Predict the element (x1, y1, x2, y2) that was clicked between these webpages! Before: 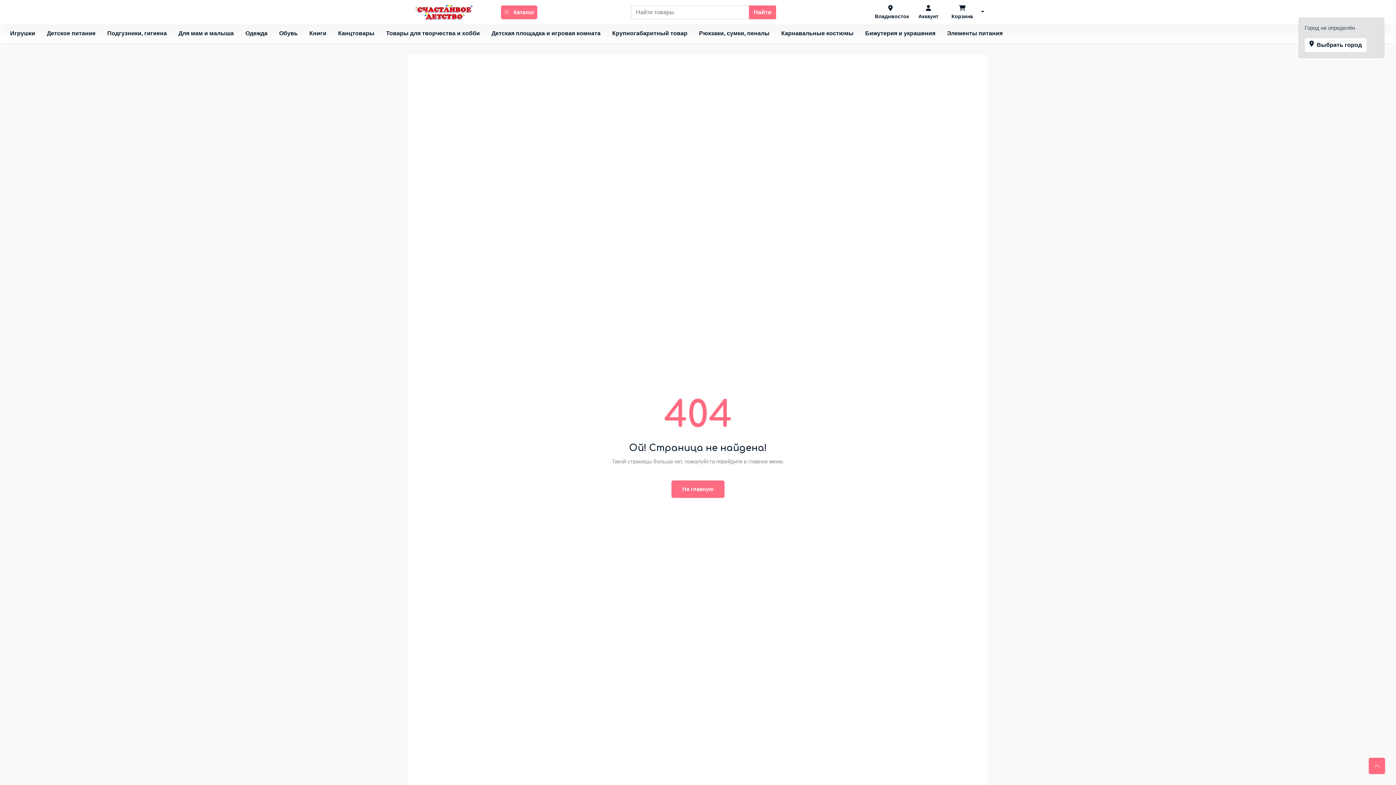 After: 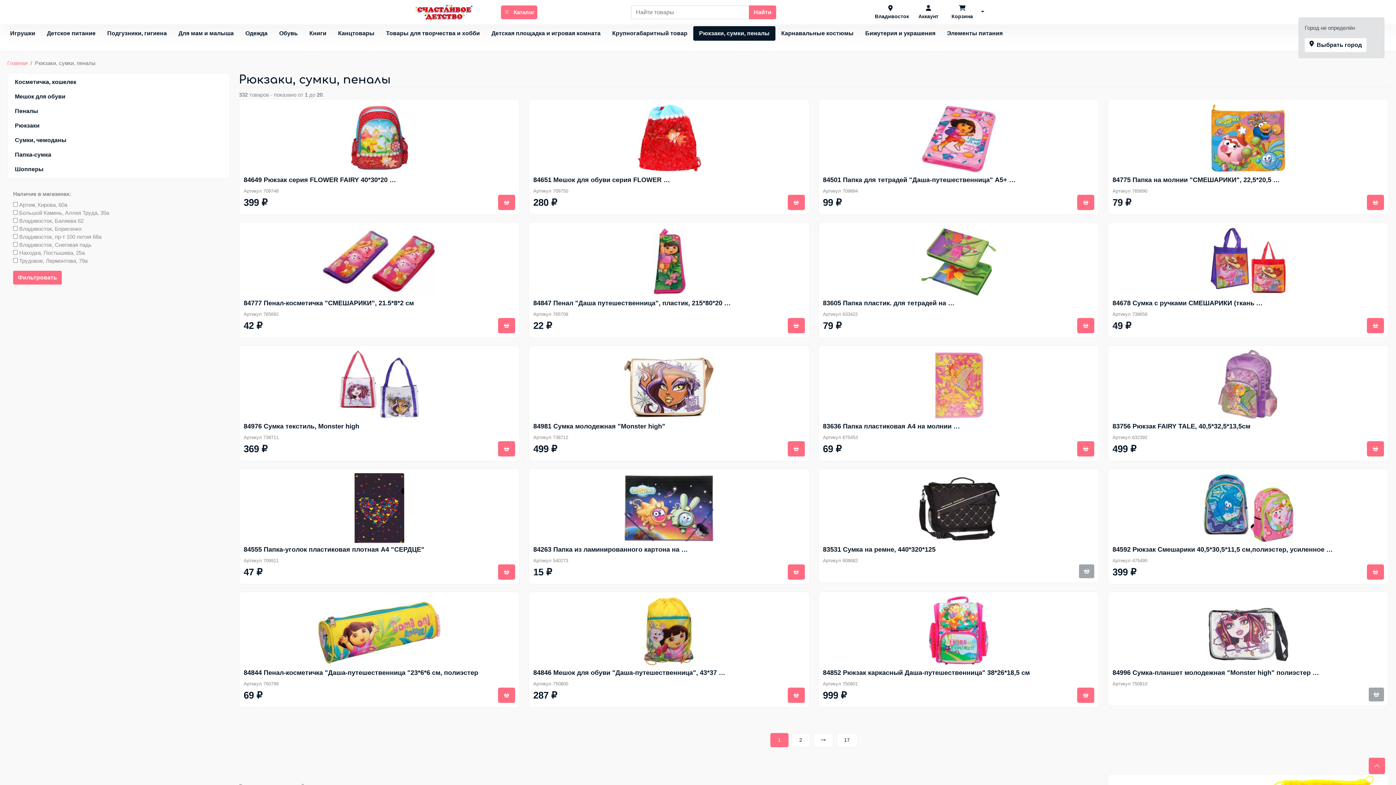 Action: label: Рюкзаки, сумки, пеналы bbox: (693, 26, 775, 40)